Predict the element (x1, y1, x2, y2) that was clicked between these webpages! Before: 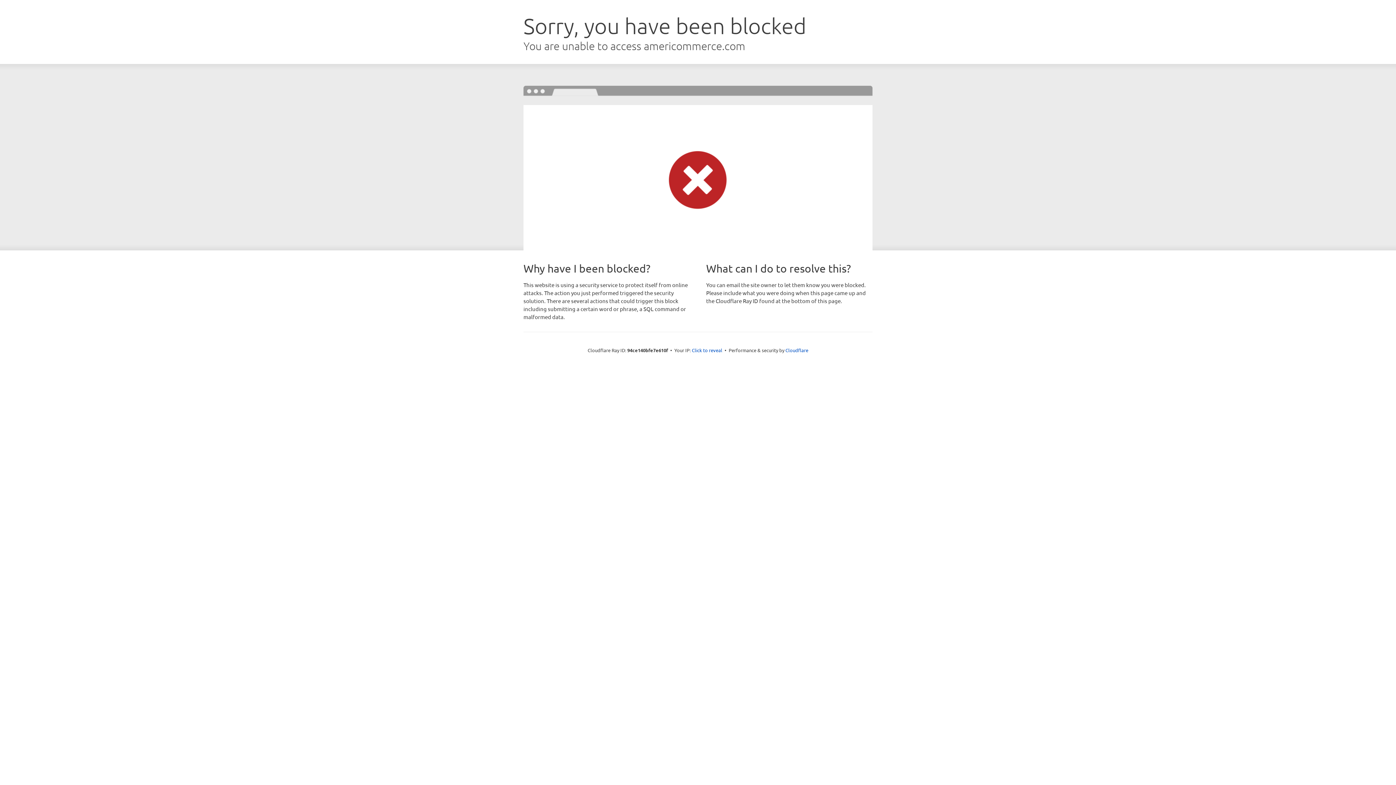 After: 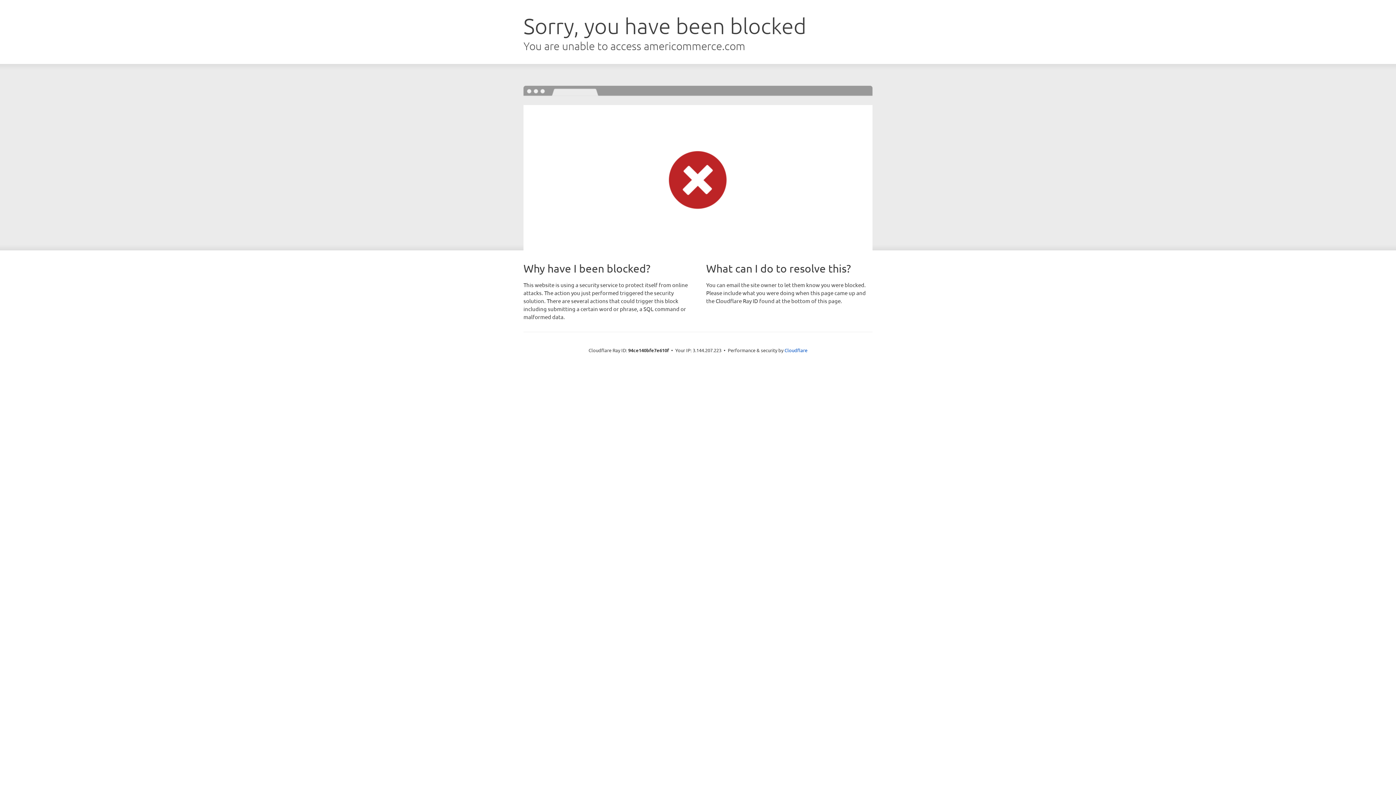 Action: bbox: (692, 346, 722, 353) label: Click to reveal